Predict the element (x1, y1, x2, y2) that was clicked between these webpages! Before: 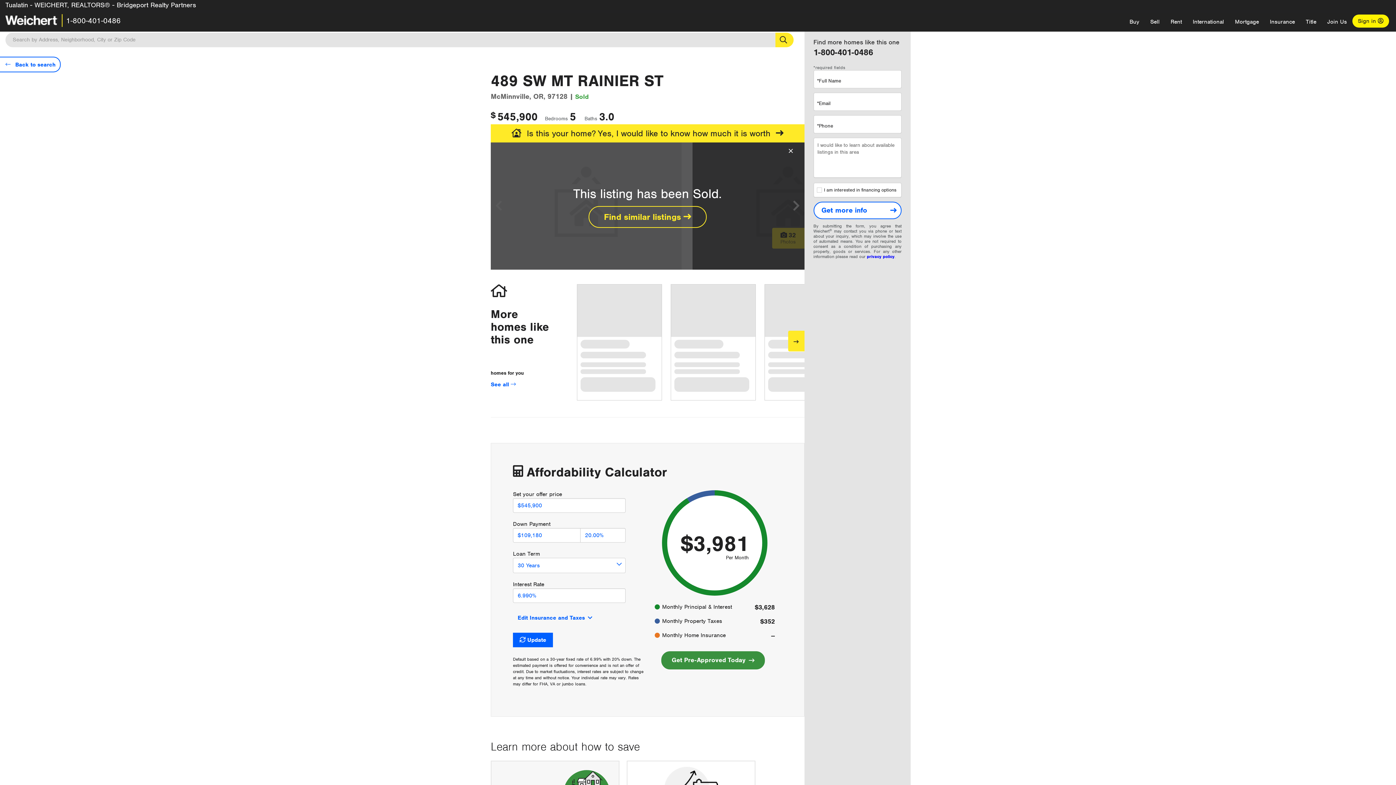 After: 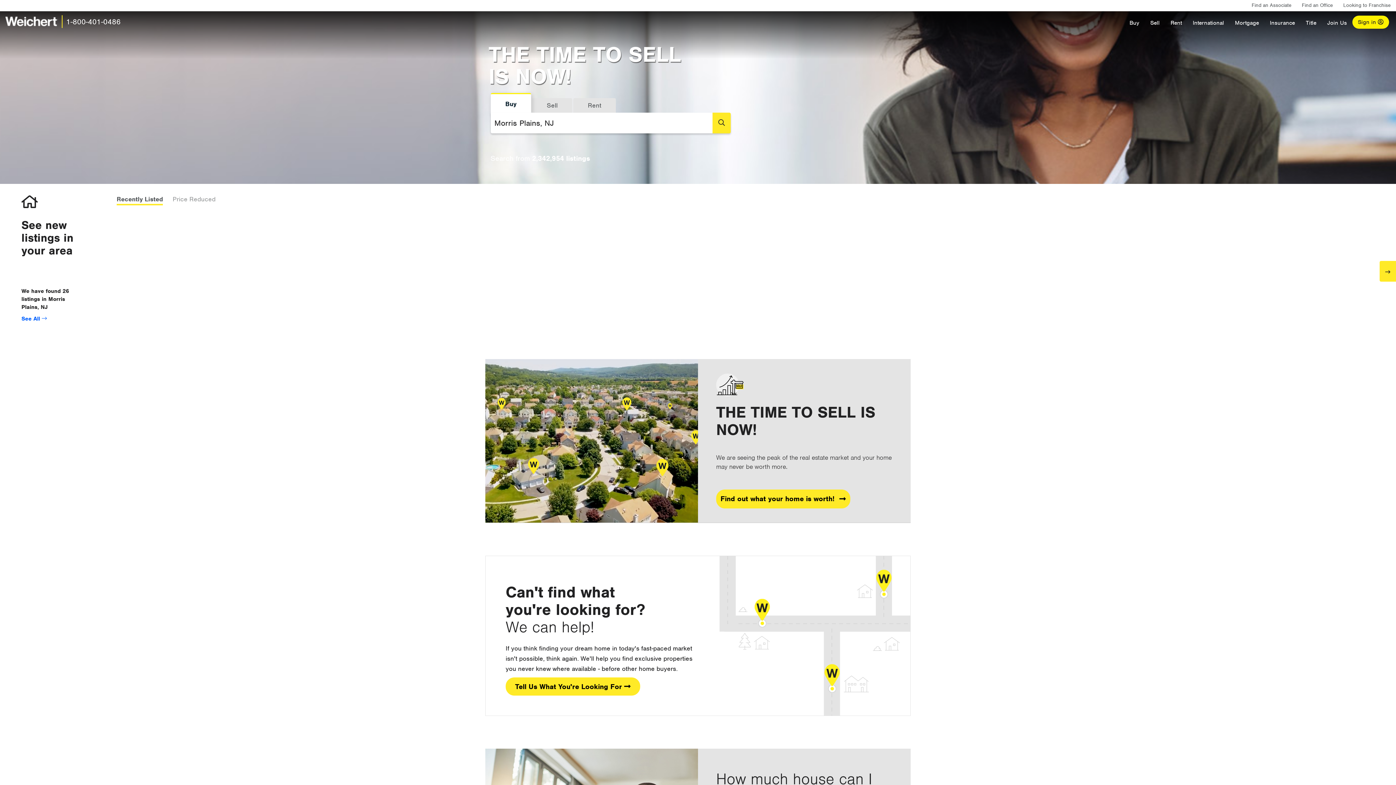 Action: bbox: (5, 15, 58, 24)